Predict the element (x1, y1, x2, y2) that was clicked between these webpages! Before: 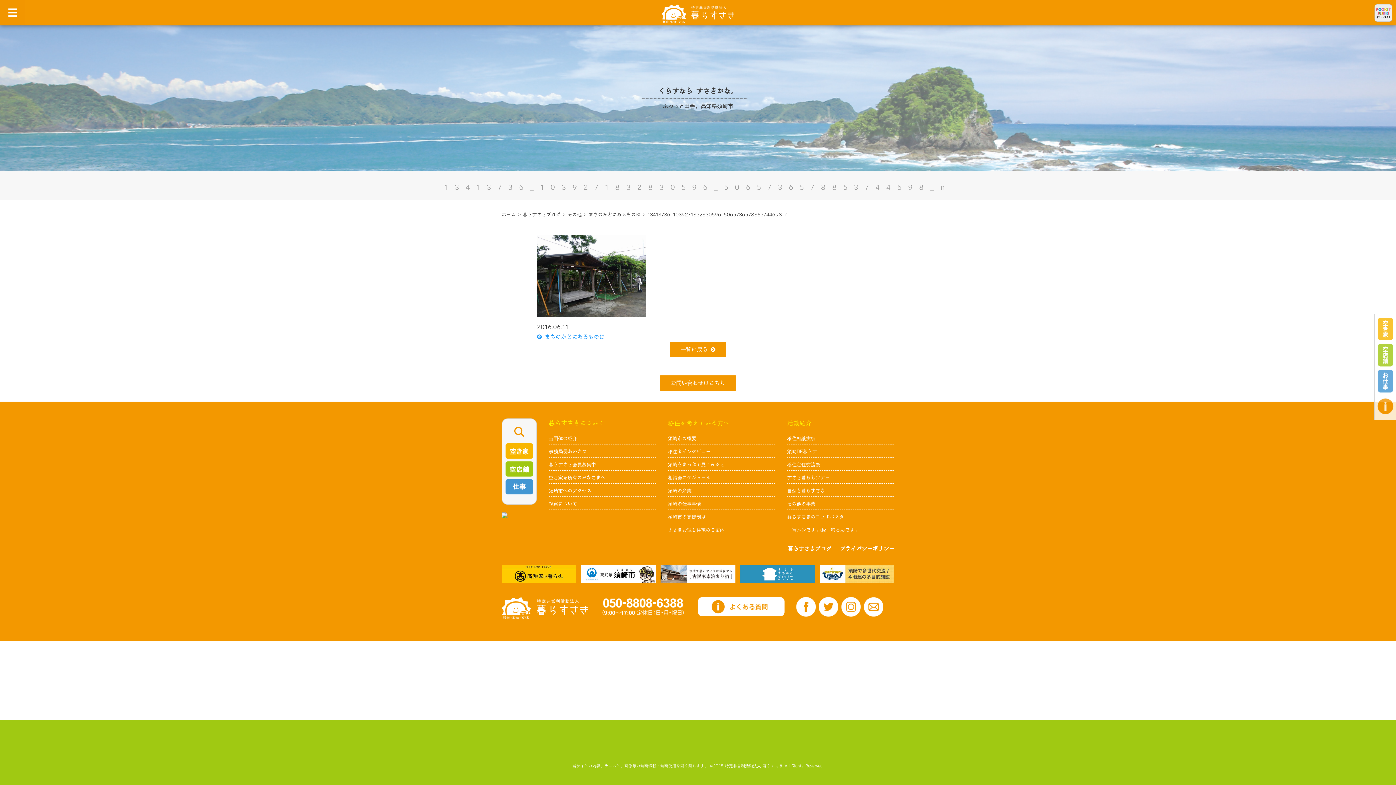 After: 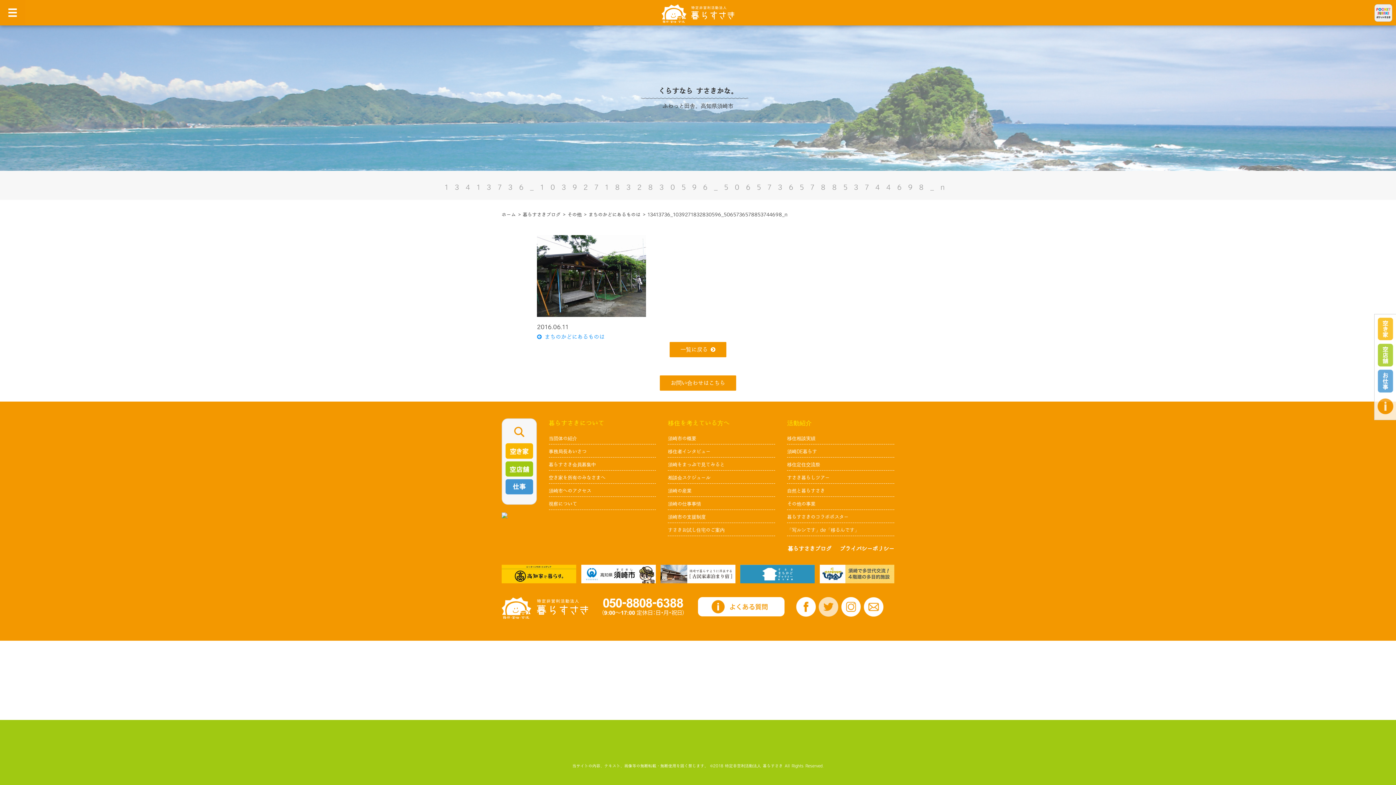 Action: bbox: (818, 597, 838, 617)